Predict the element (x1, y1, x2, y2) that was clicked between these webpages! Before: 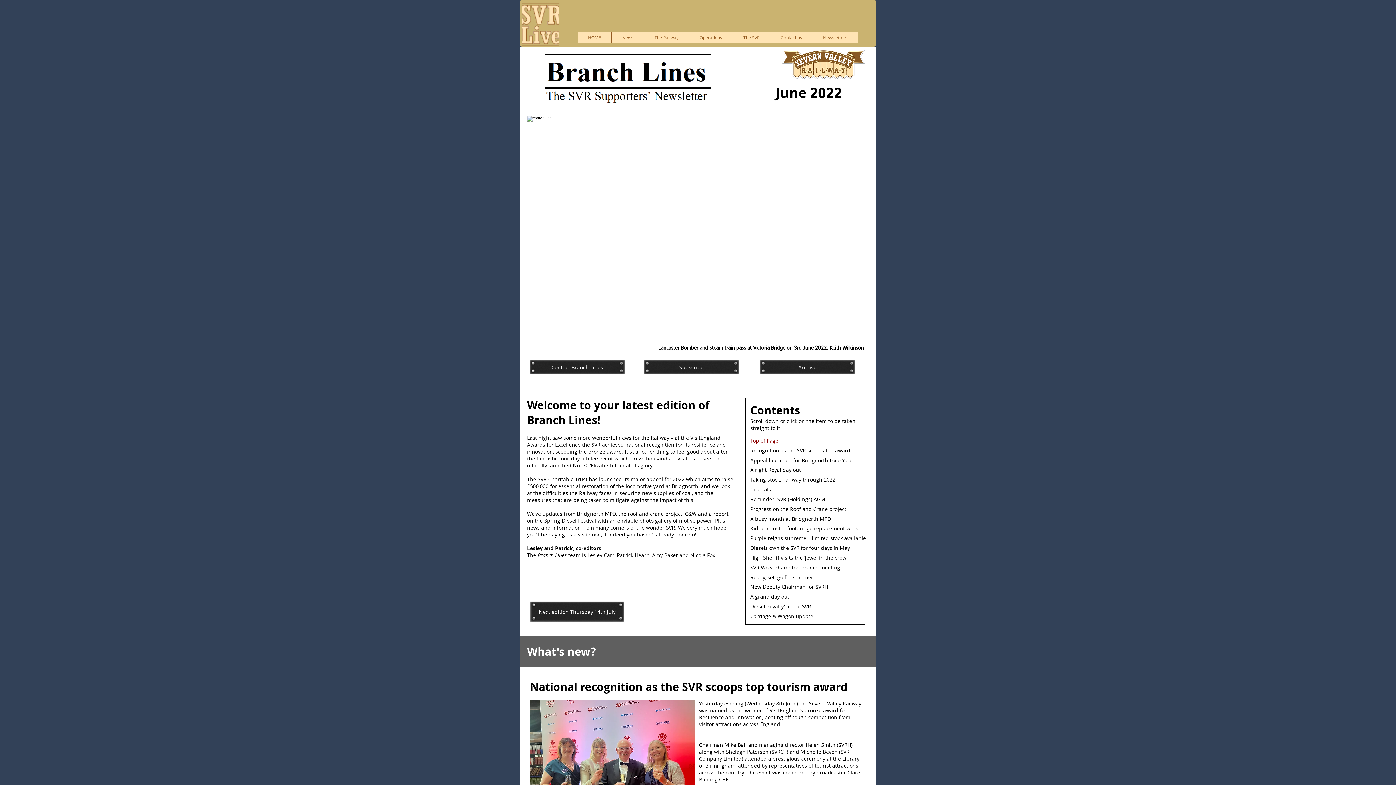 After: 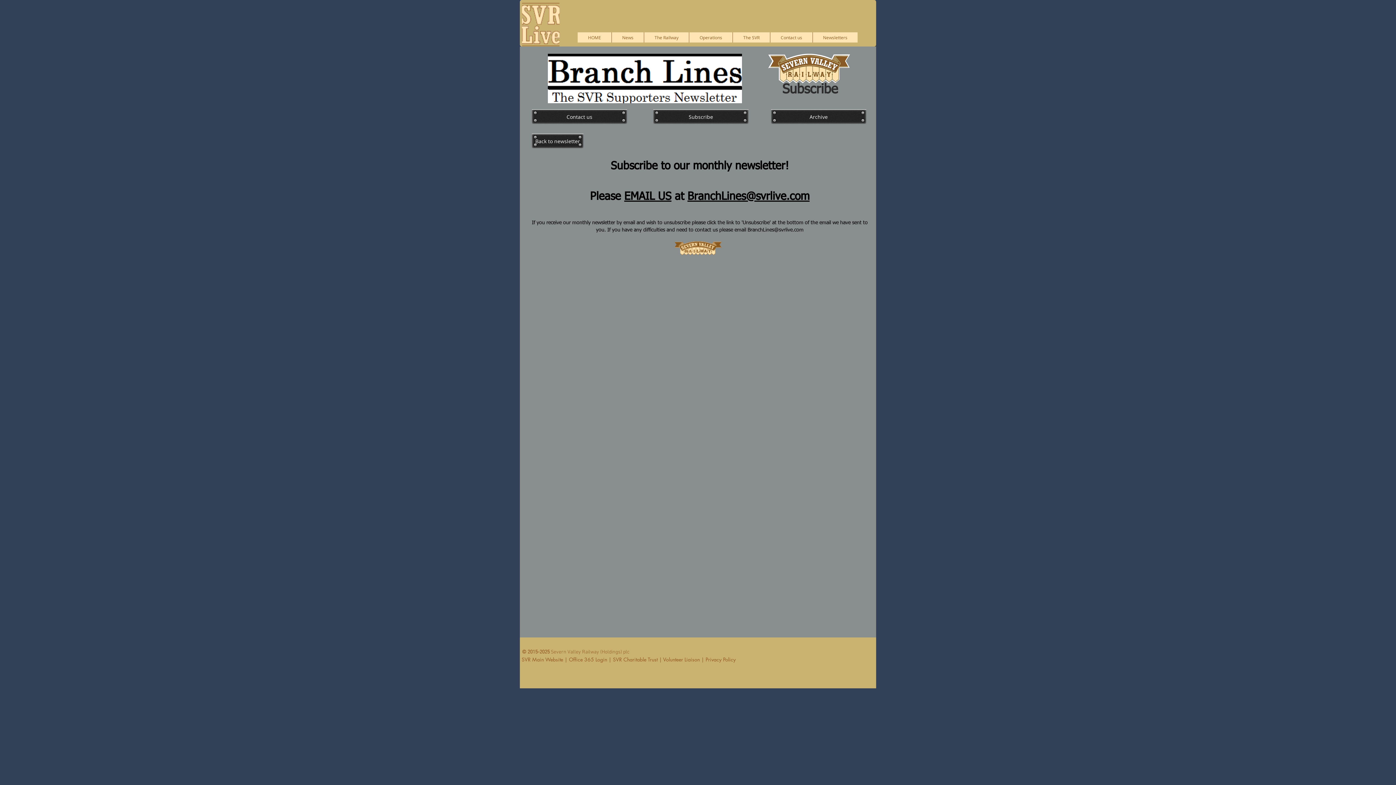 Action: label: Subscribe bbox: (644, 360, 739, 374)